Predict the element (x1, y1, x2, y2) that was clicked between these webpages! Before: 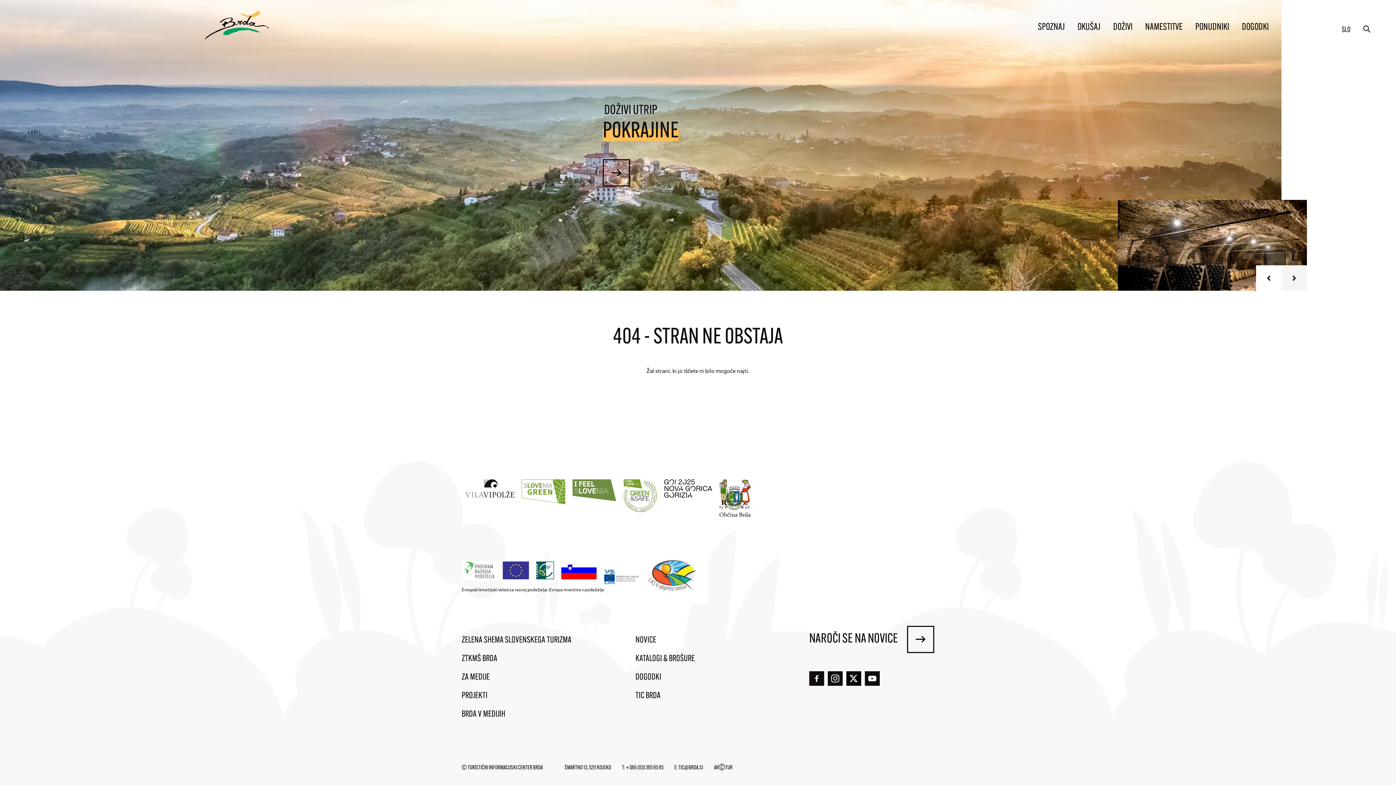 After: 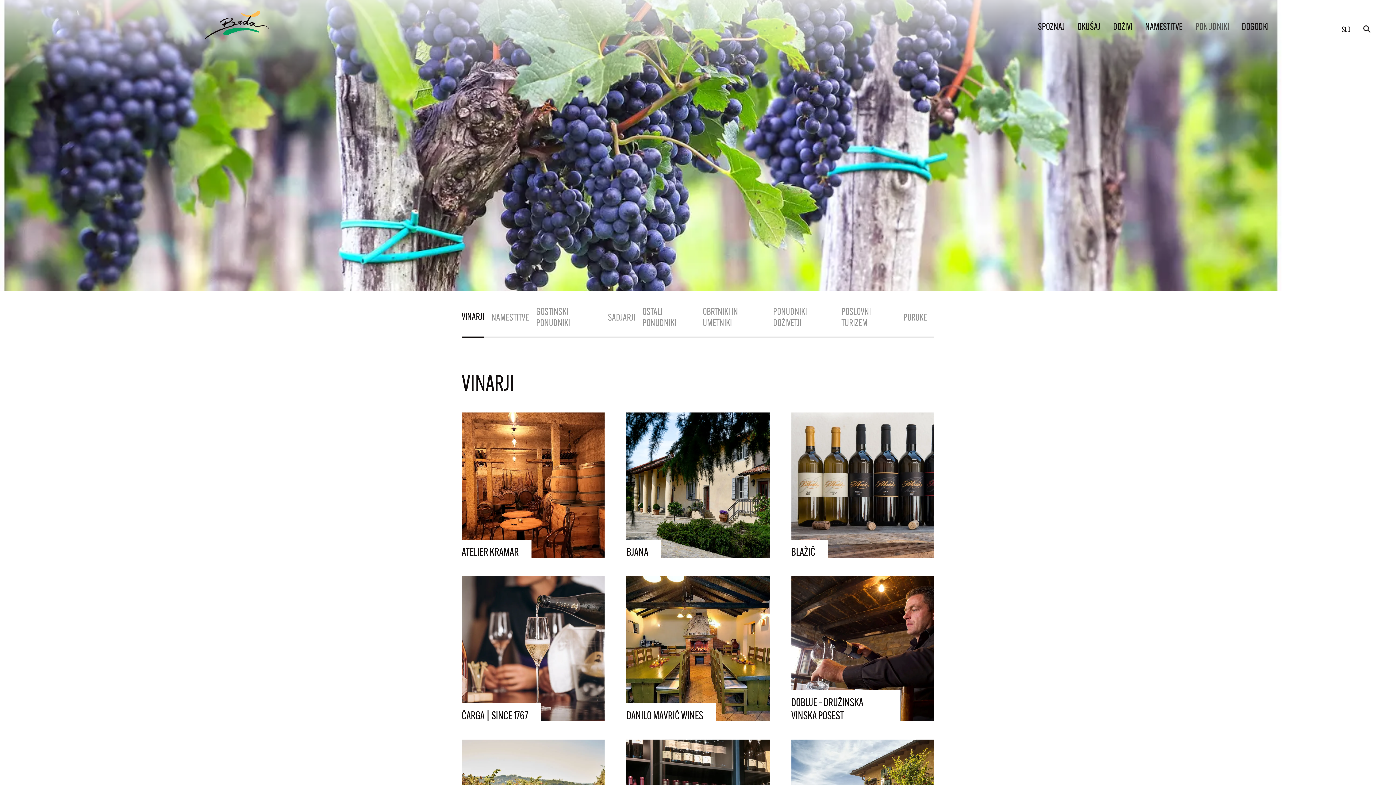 Action: bbox: (1195, 18, 1229, 36) label: PONUDNIKI